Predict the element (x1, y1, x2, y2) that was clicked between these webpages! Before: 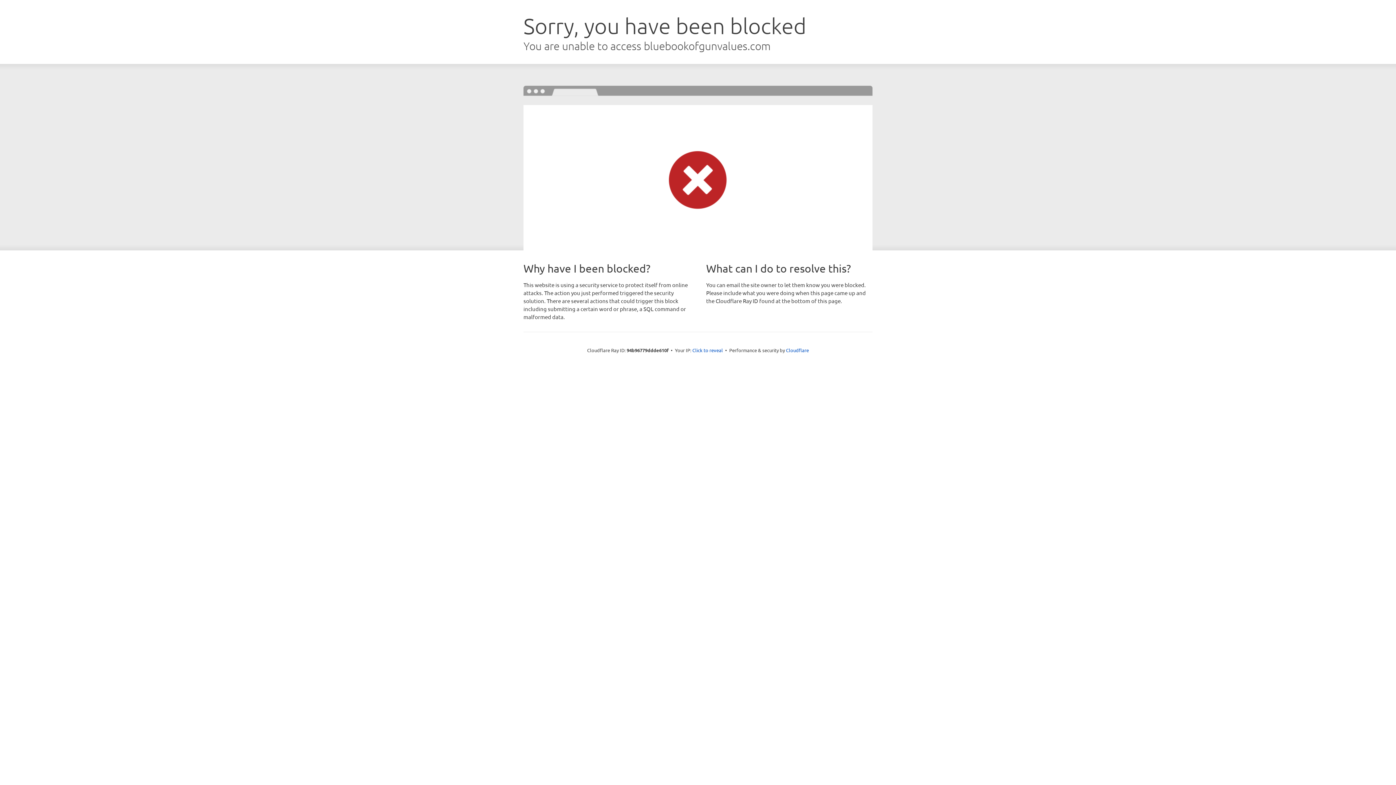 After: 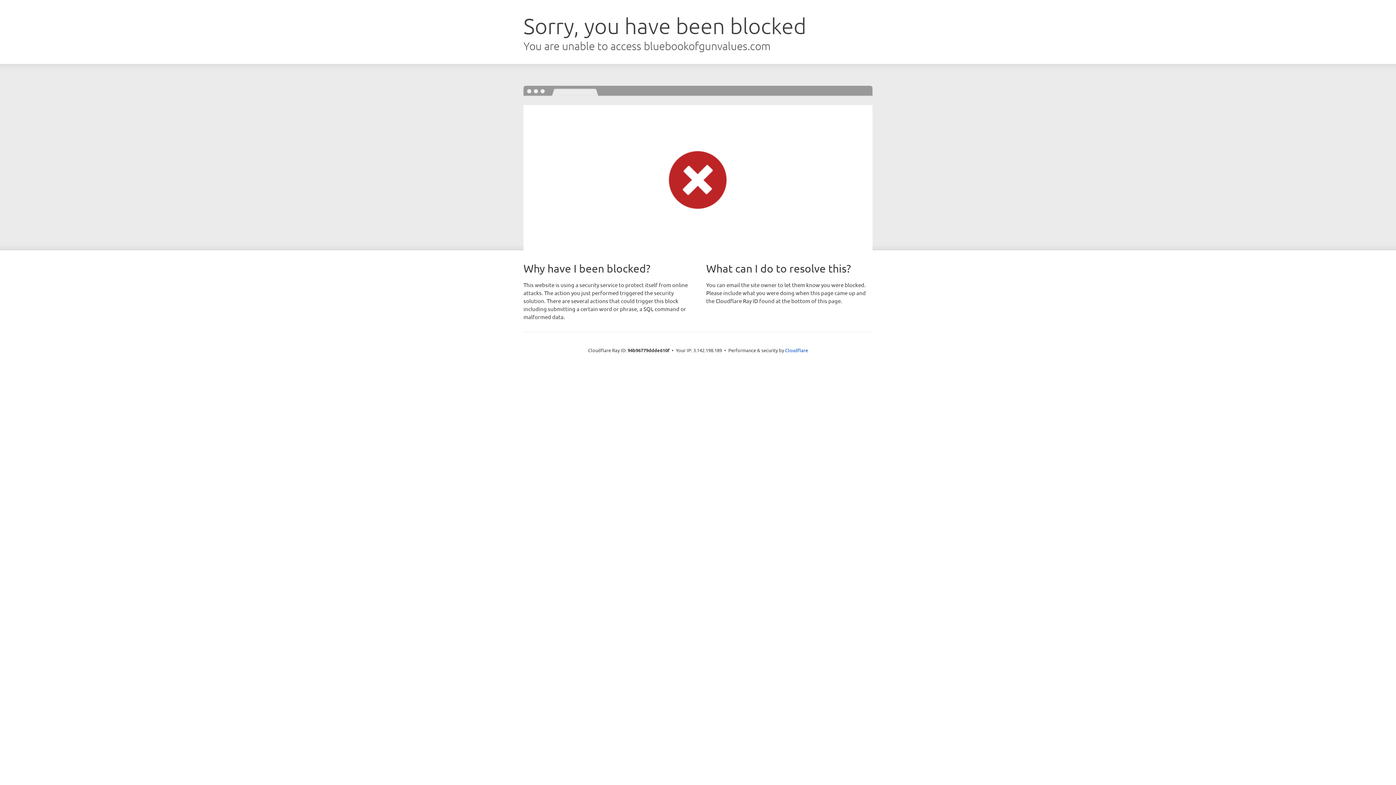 Action: bbox: (692, 346, 723, 353) label: Click to reveal